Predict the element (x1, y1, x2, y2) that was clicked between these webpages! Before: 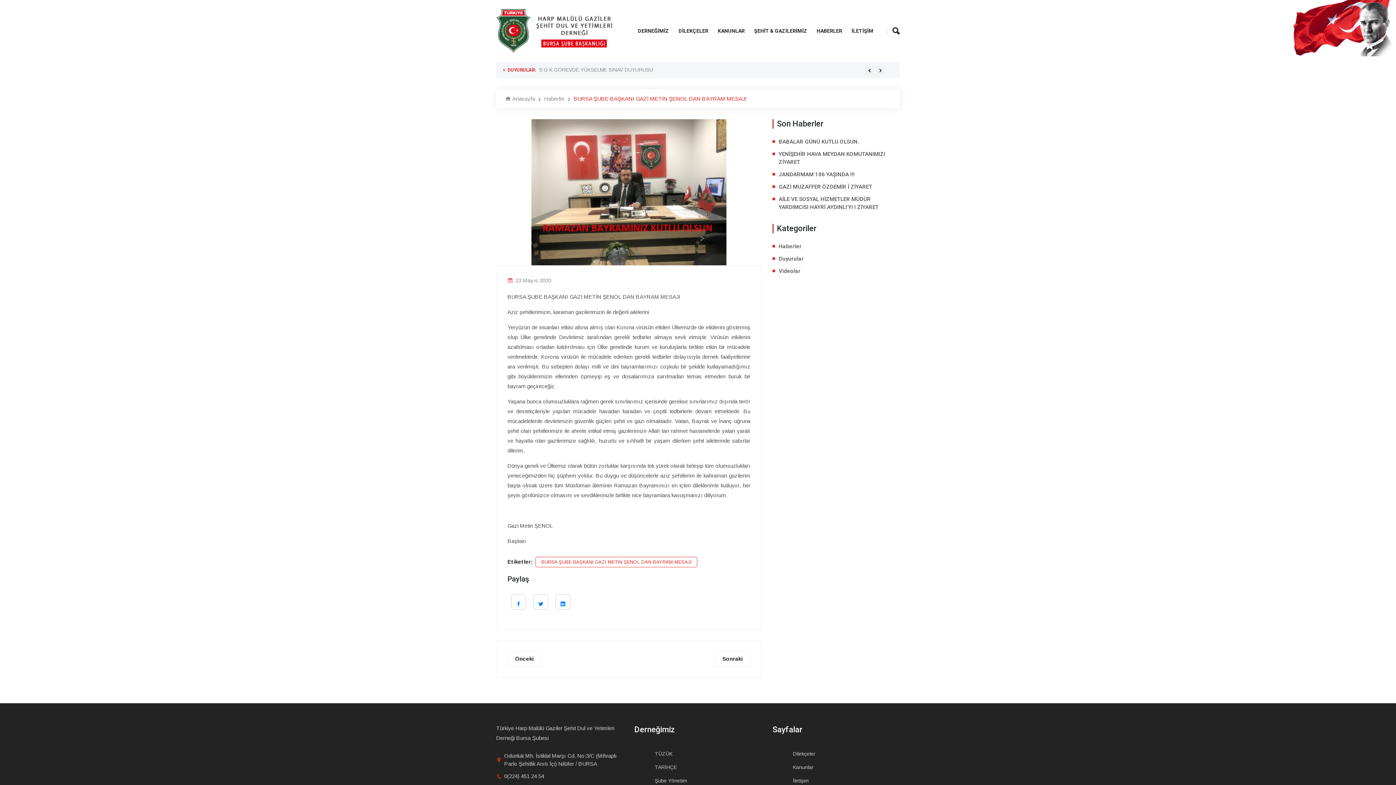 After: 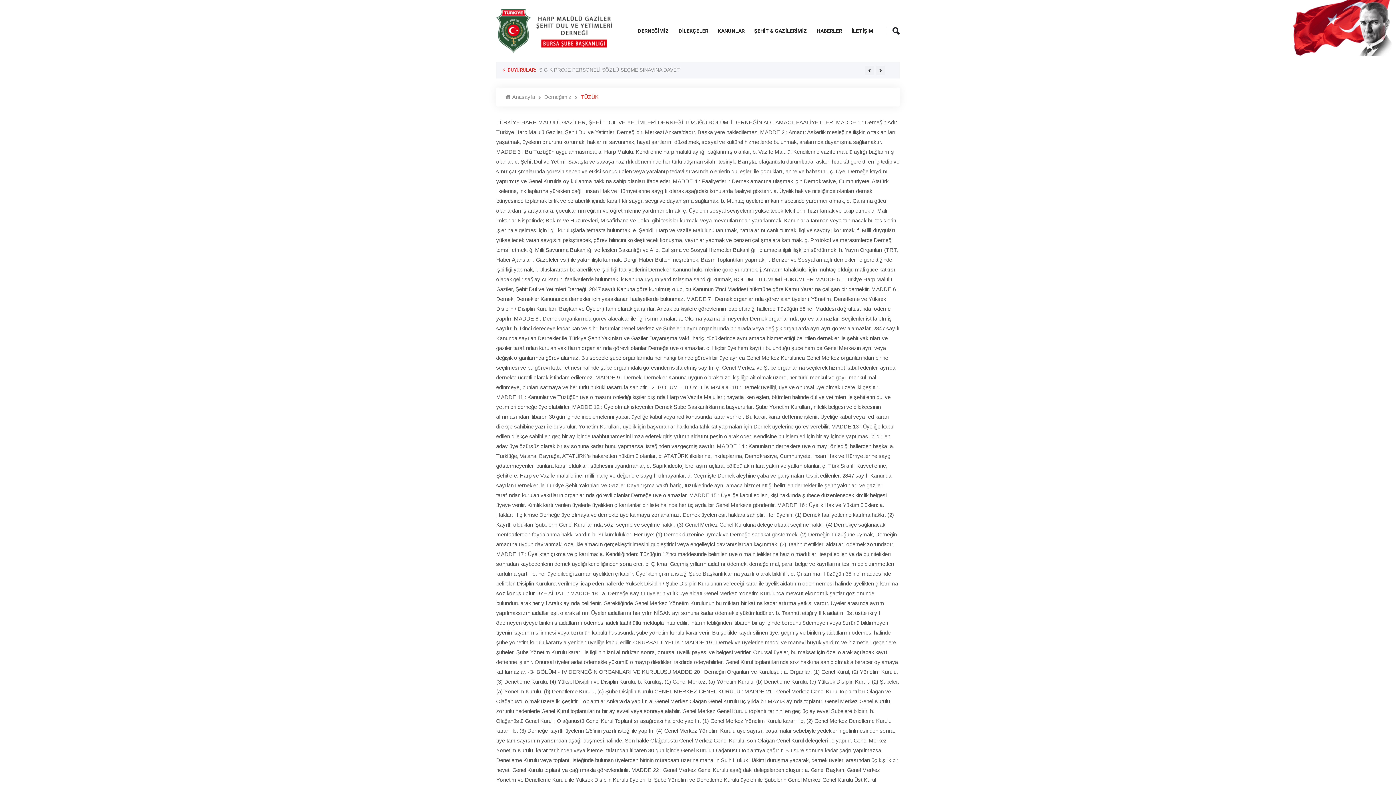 Action: bbox: (649, 747, 761, 761) label: TÜZÜK